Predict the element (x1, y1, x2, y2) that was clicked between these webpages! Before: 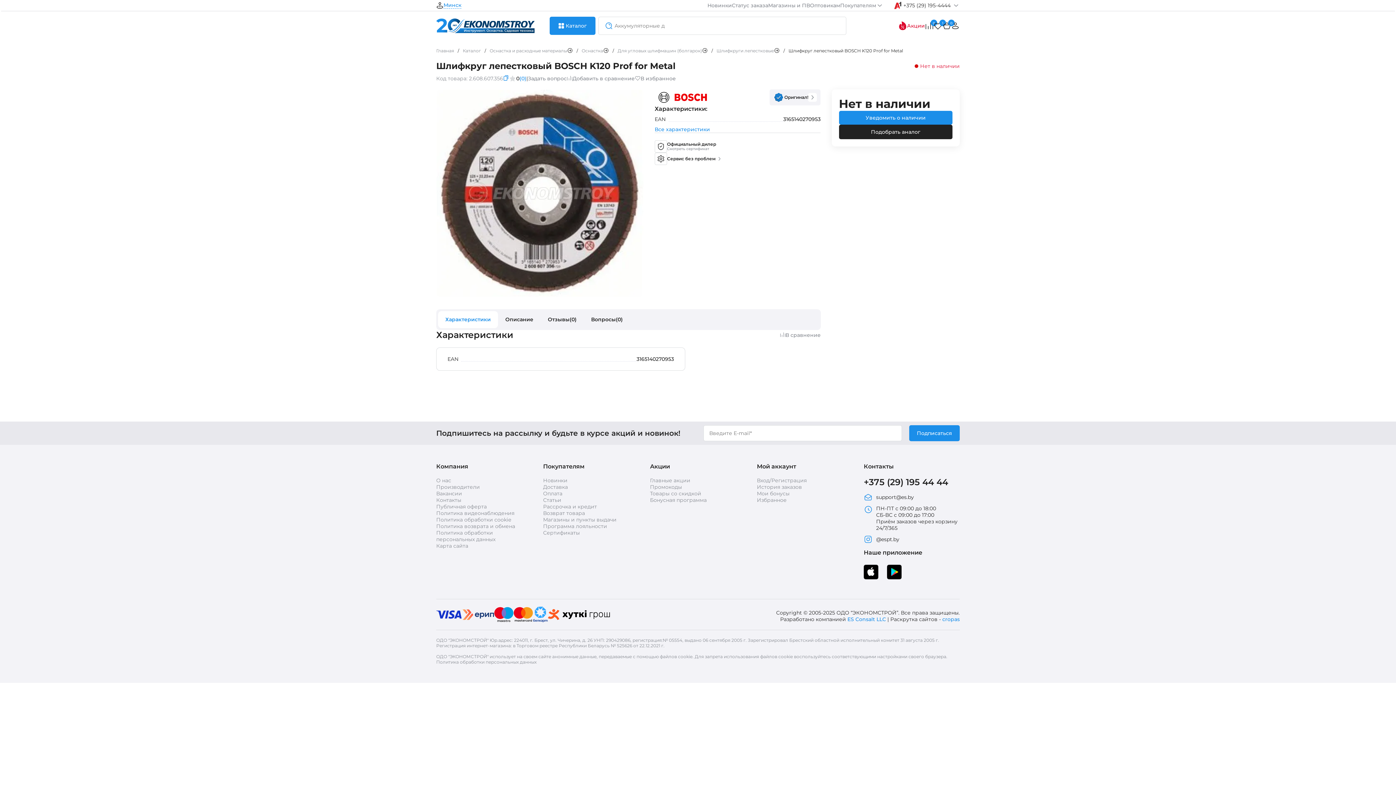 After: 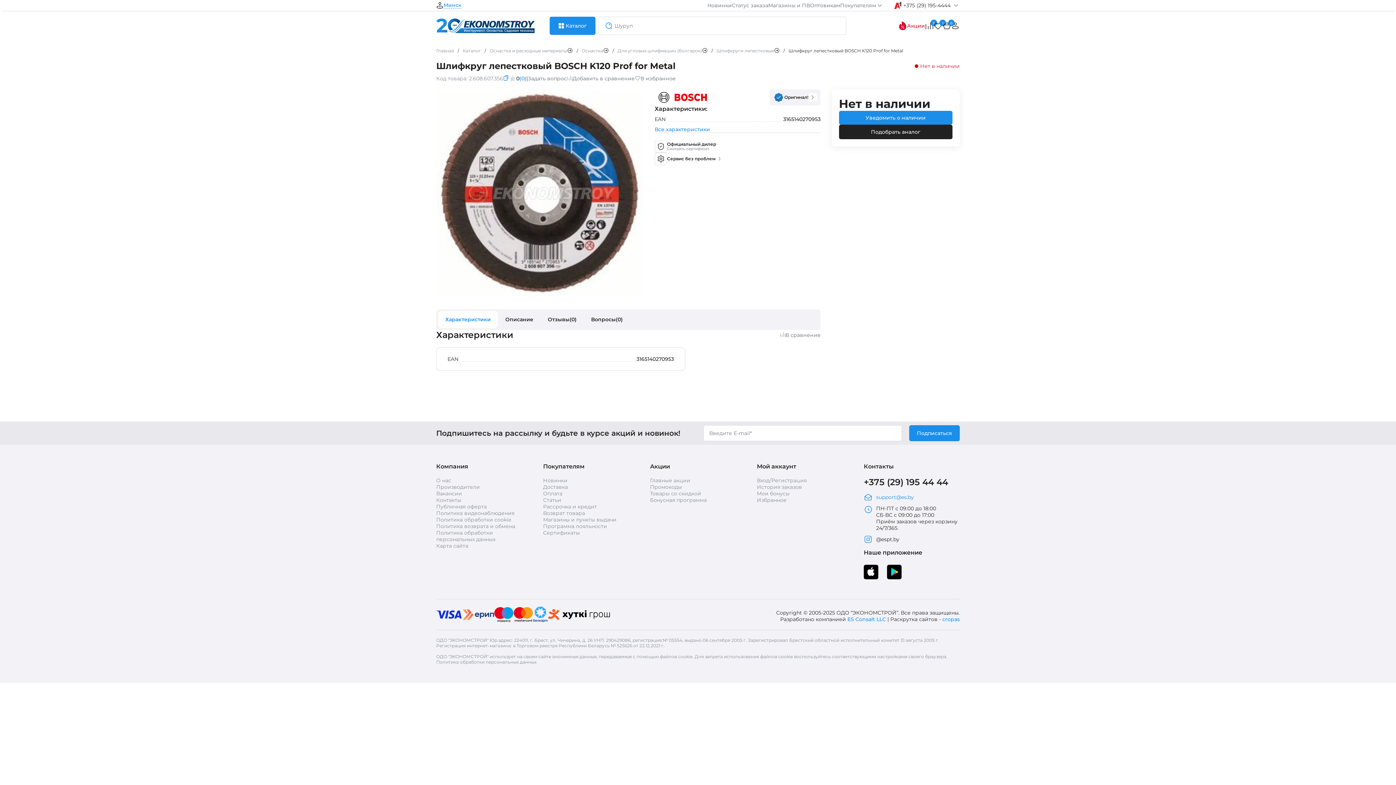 Action: bbox: (864, 493, 960, 501) label: support@es.by